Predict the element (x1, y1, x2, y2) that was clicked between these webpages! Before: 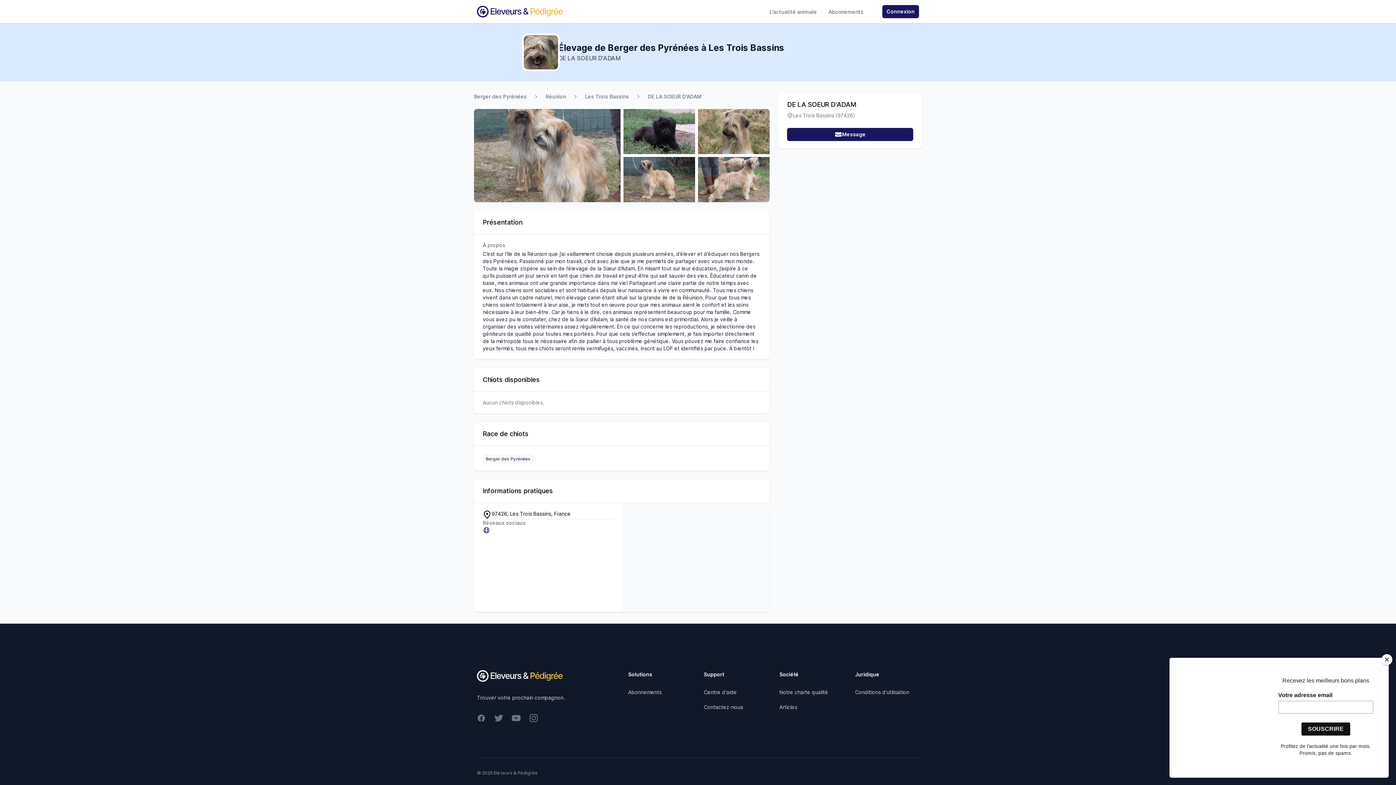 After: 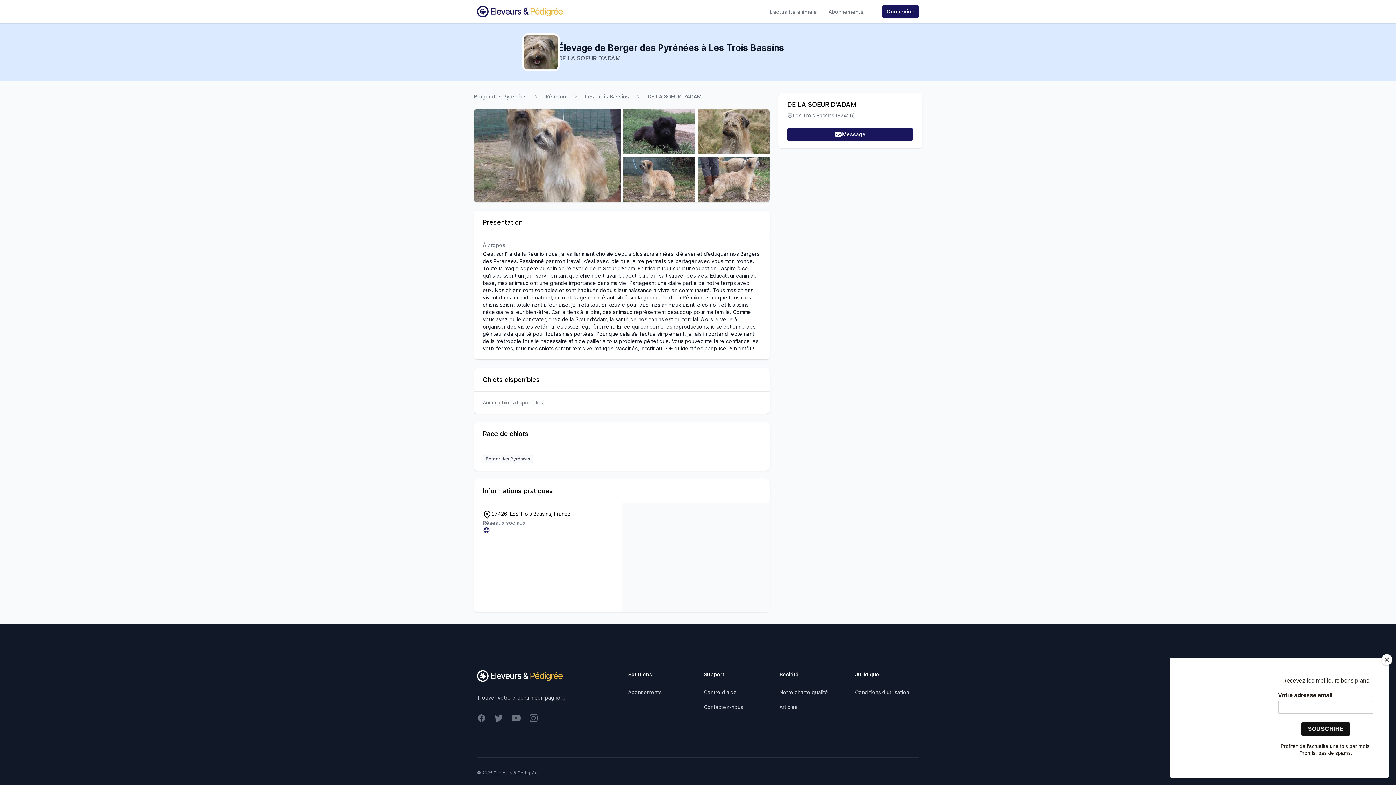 Action: bbox: (482, 526, 490, 534)